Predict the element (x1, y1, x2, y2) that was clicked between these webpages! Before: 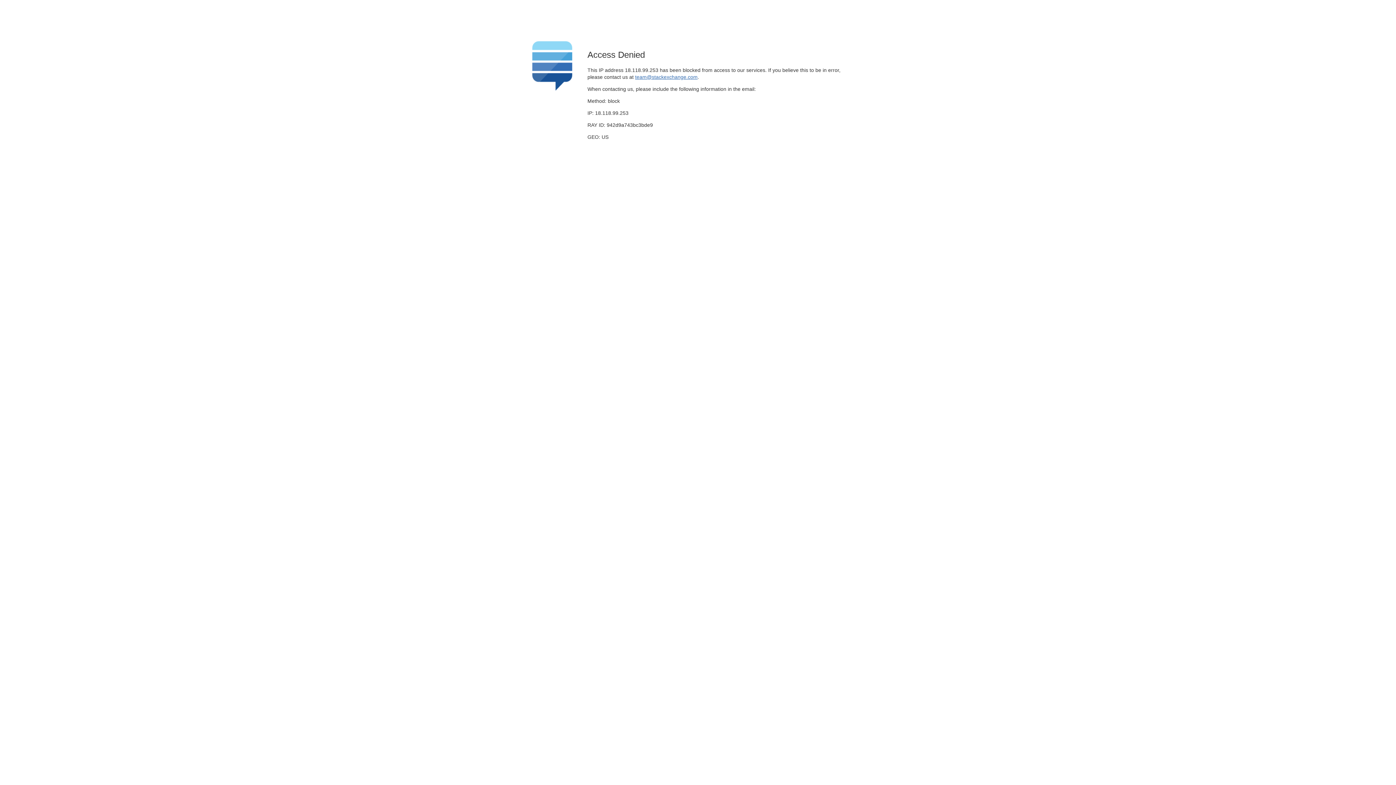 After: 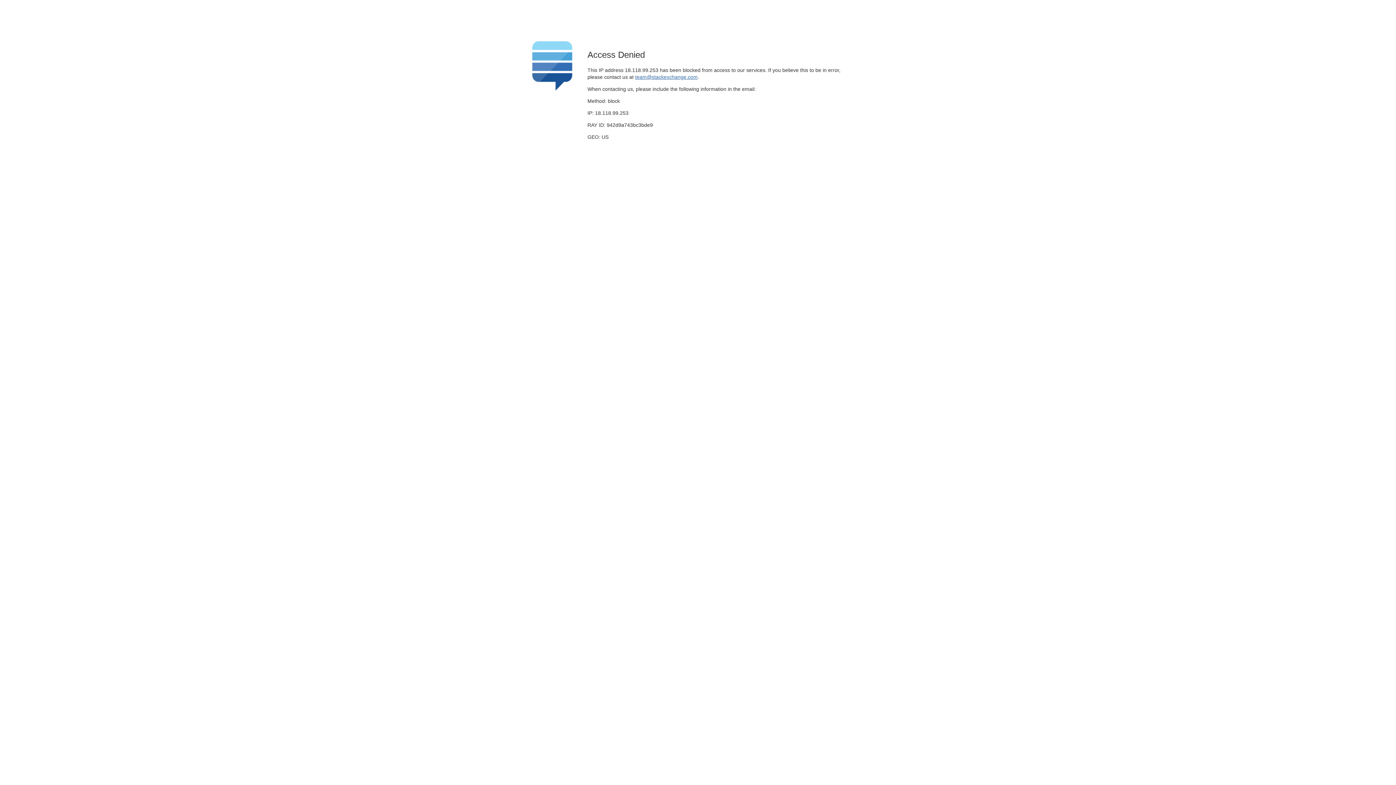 Action: bbox: (635, 74, 697, 79) label: team@stackexchange.com